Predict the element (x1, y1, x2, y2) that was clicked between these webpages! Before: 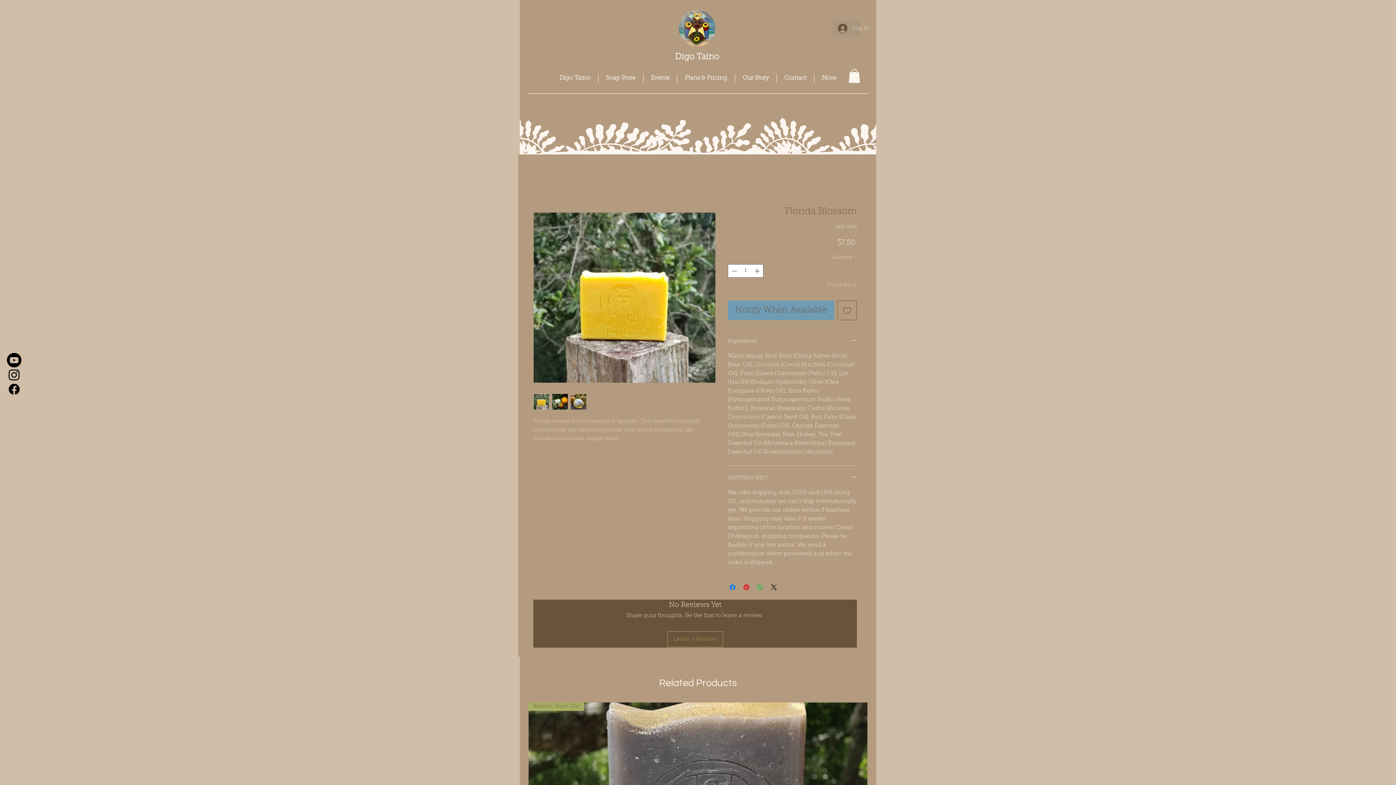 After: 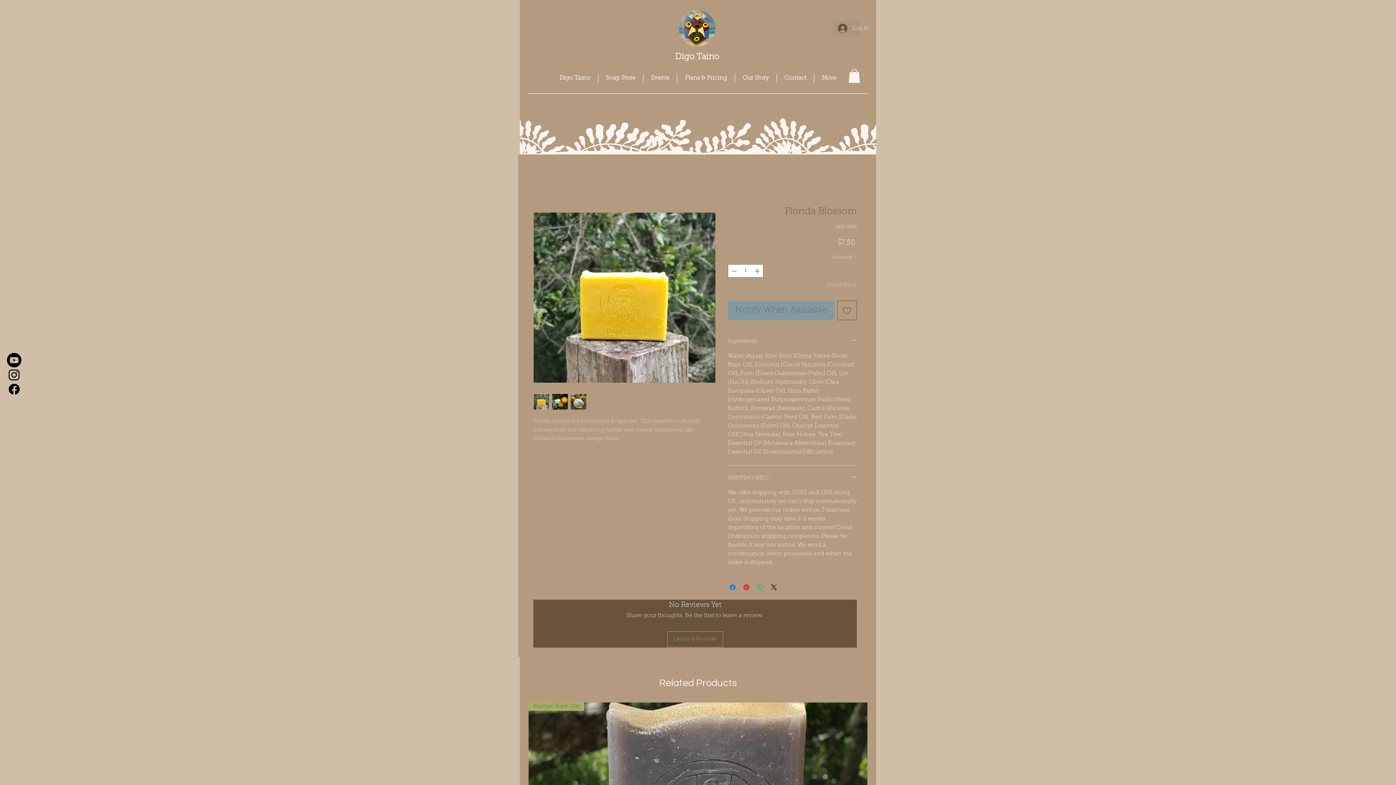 Action: bbox: (728, 300, 834, 320) label: Notify When Available